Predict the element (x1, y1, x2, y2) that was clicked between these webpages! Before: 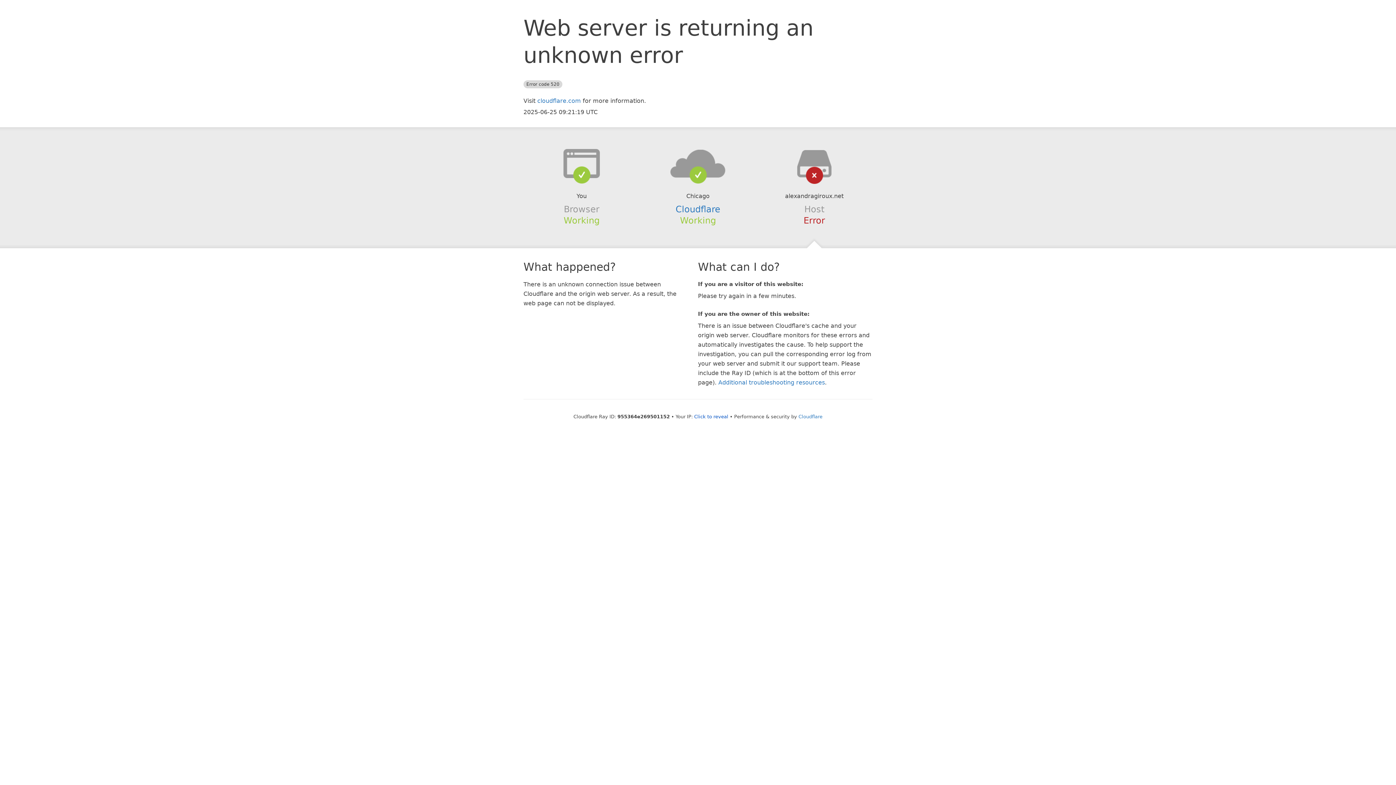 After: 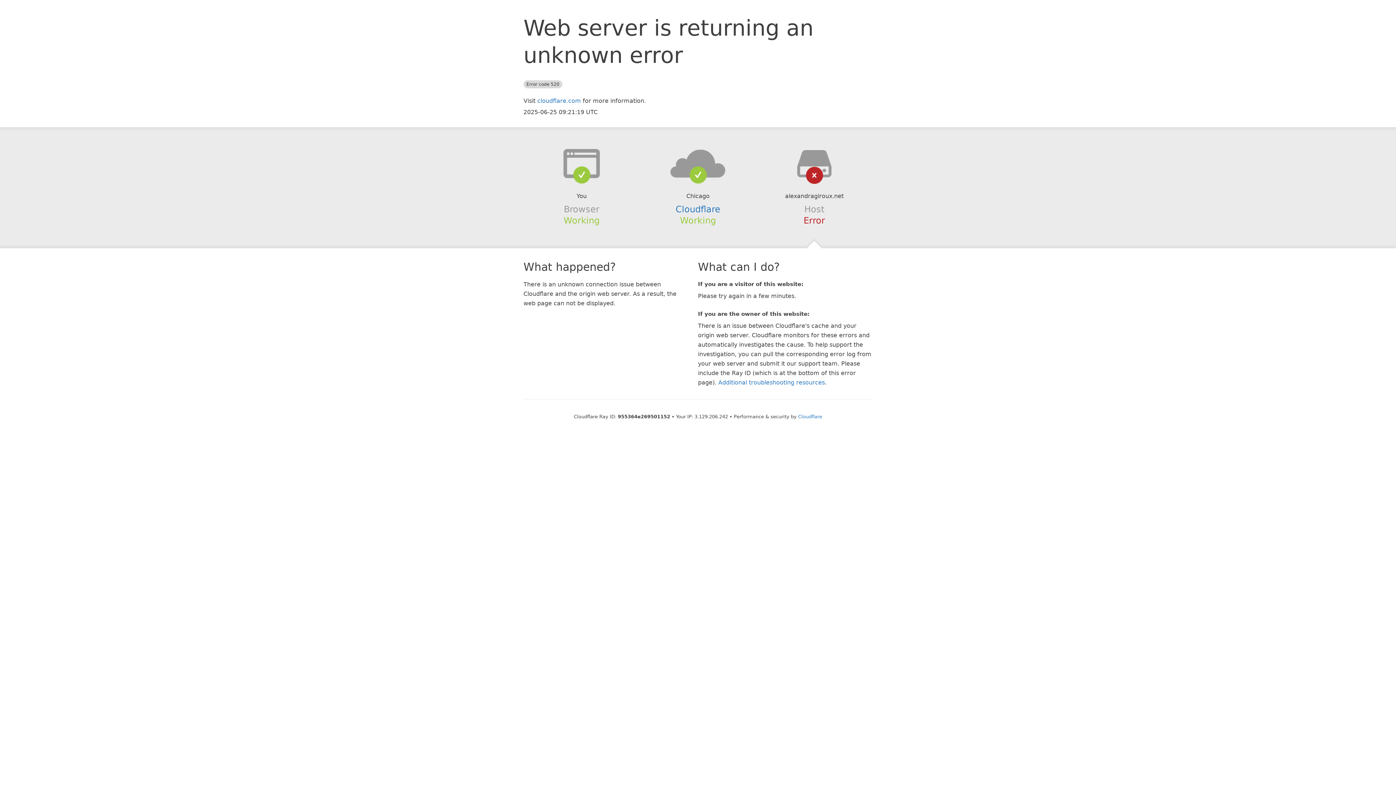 Action: bbox: (694, 414, 728, 419) label: Click to reveal